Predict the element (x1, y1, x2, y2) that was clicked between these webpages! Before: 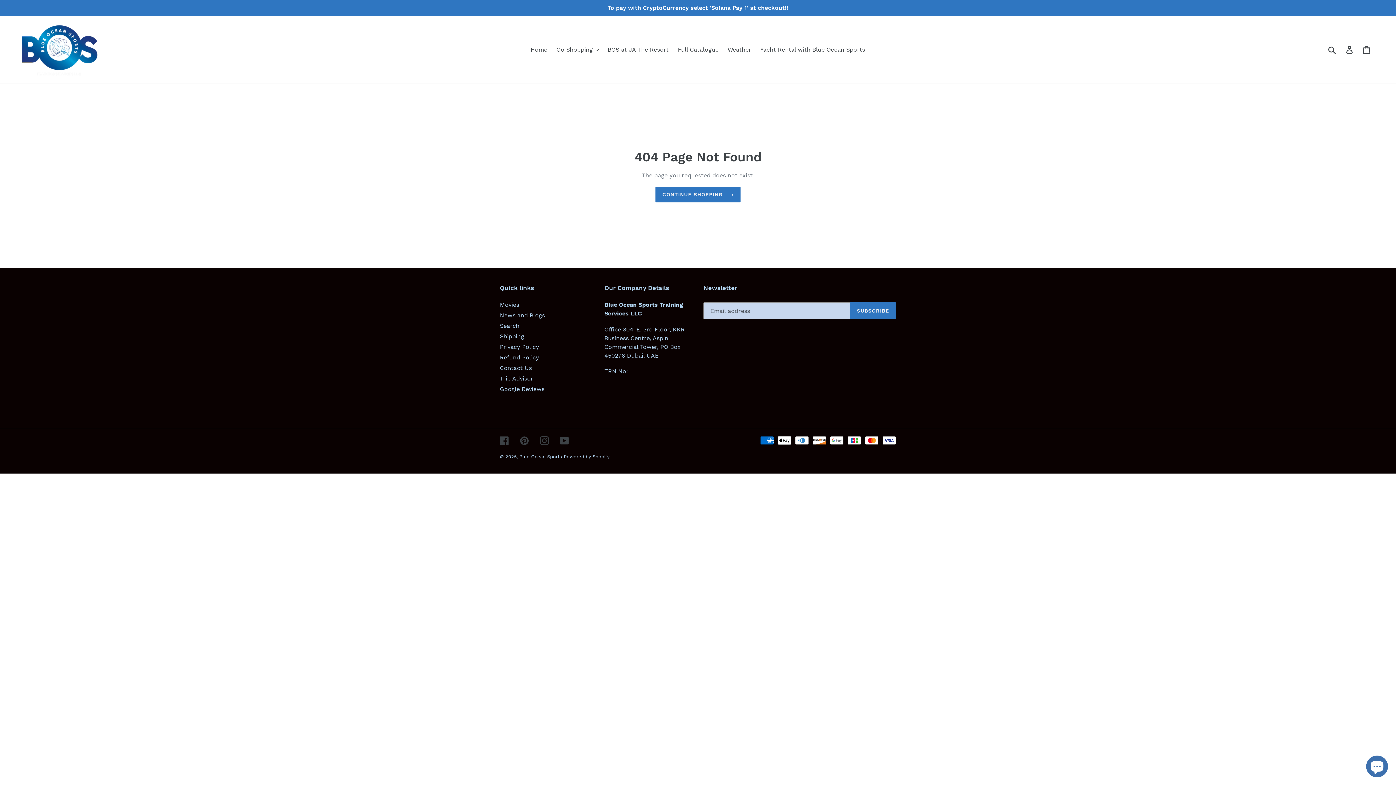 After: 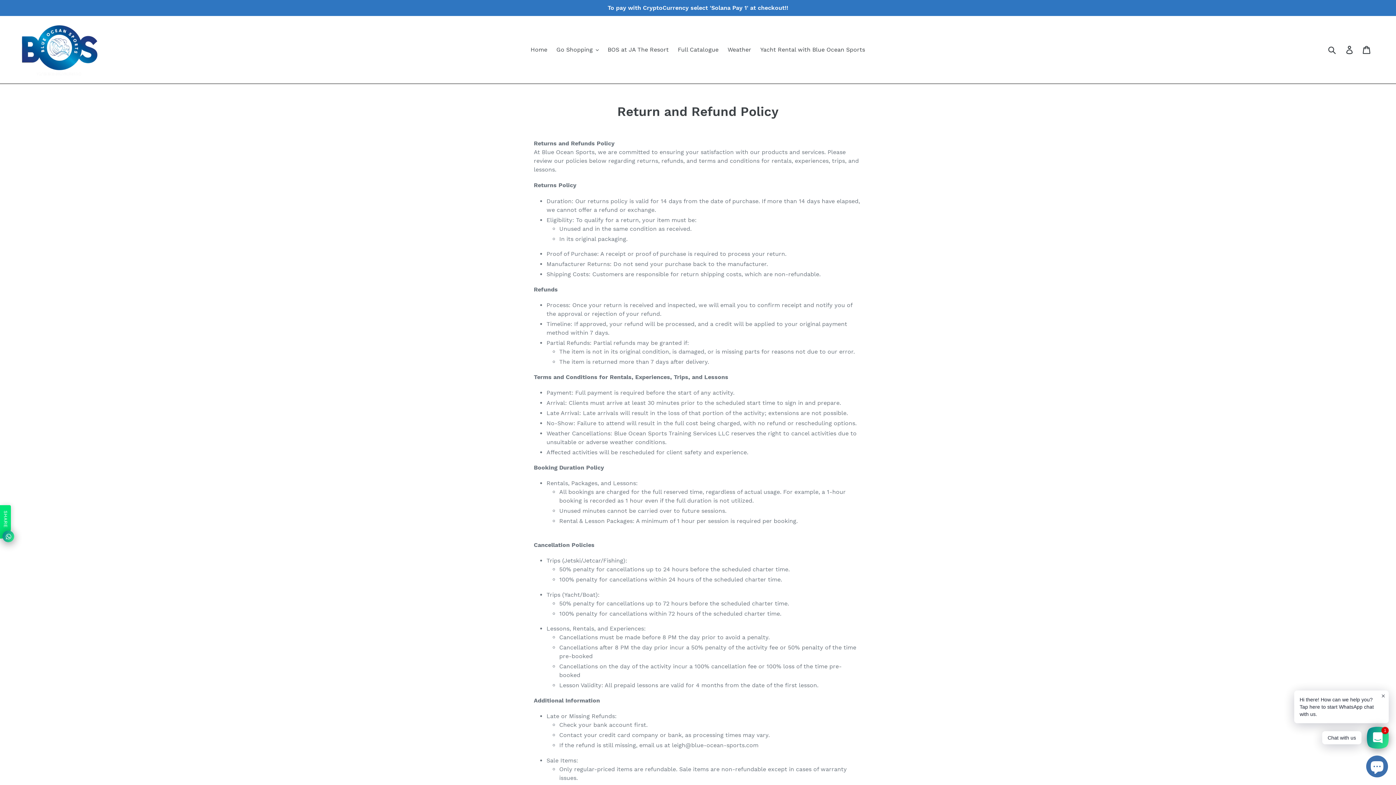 Action: bbox: (500, 354, 539, 361) label: Refund Policy